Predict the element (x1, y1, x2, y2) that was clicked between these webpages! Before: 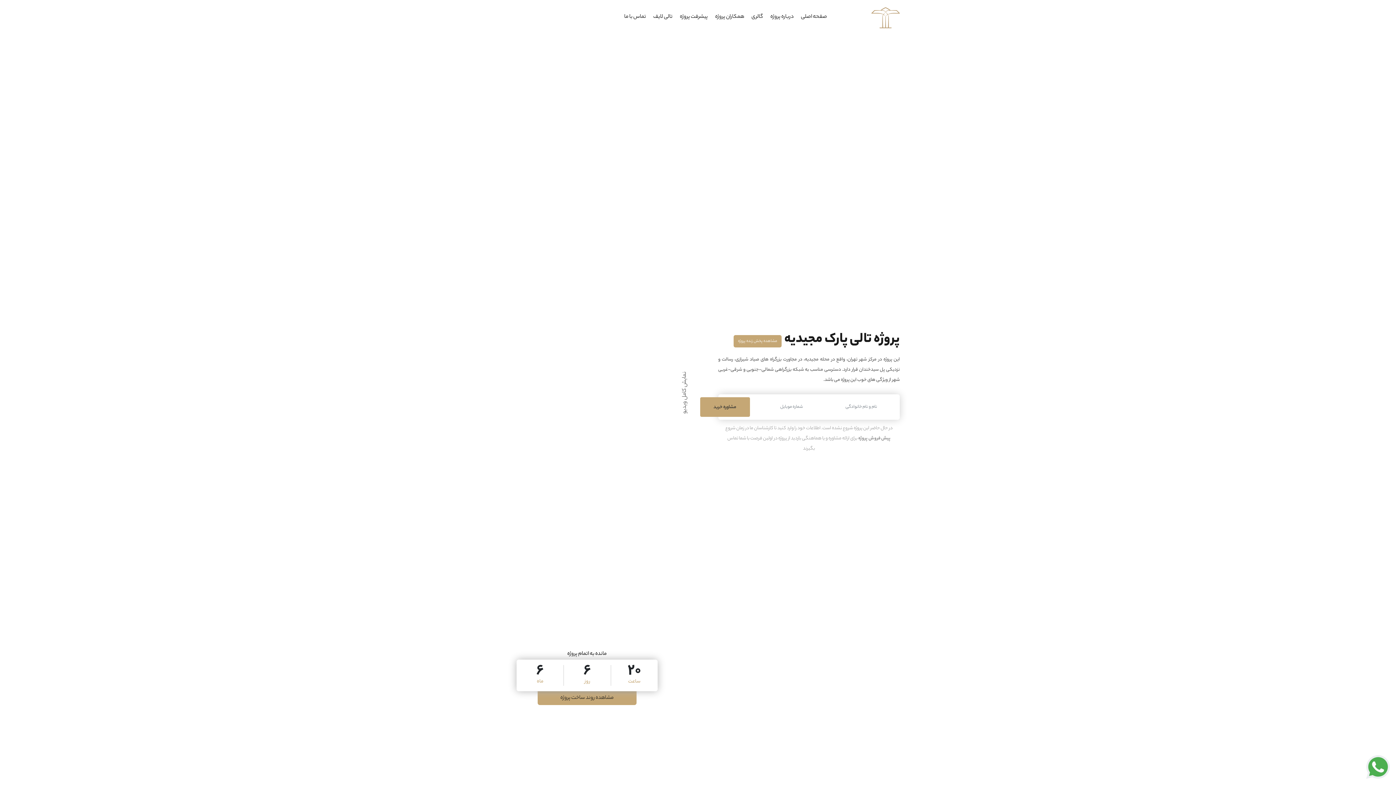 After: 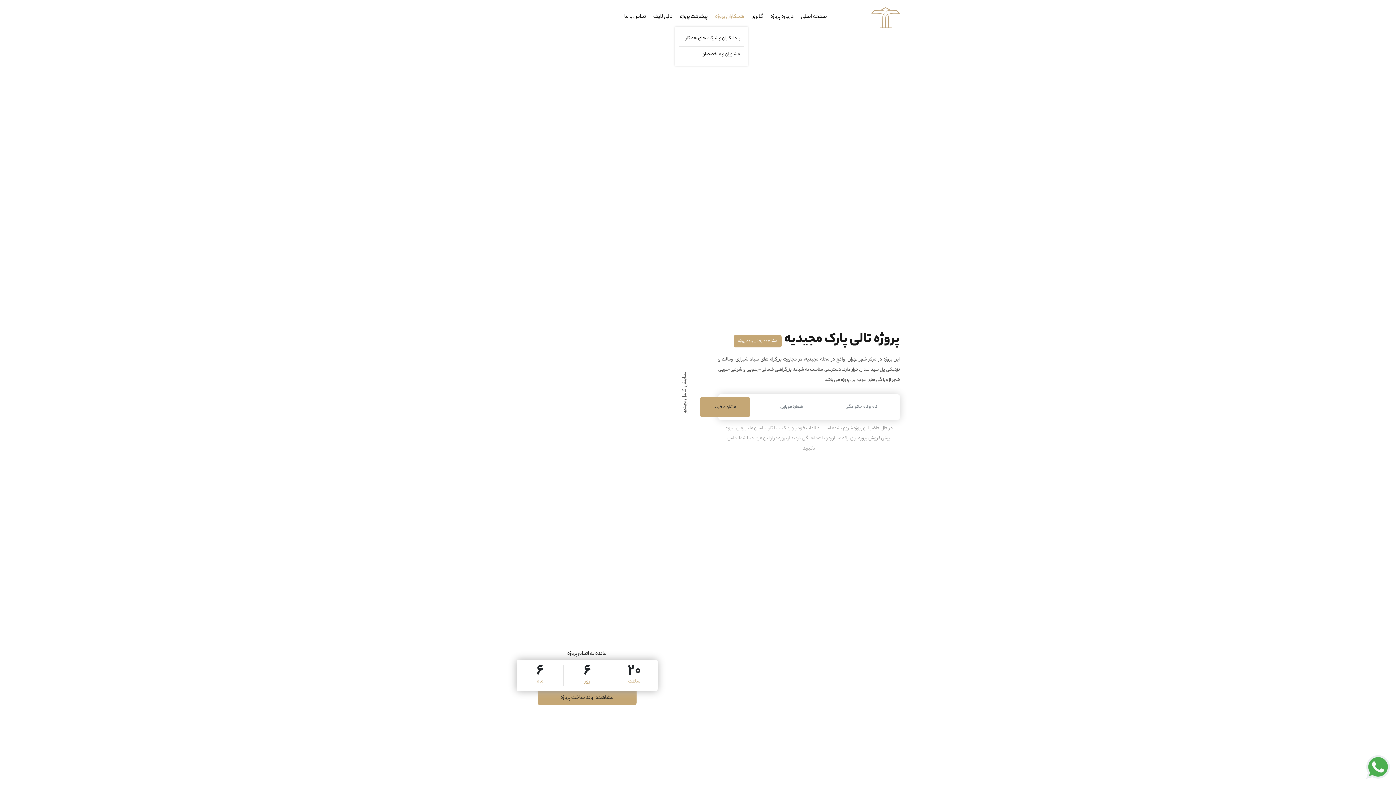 Action: label: همکاران پروژه bbox: (711, 7, 748, 26)